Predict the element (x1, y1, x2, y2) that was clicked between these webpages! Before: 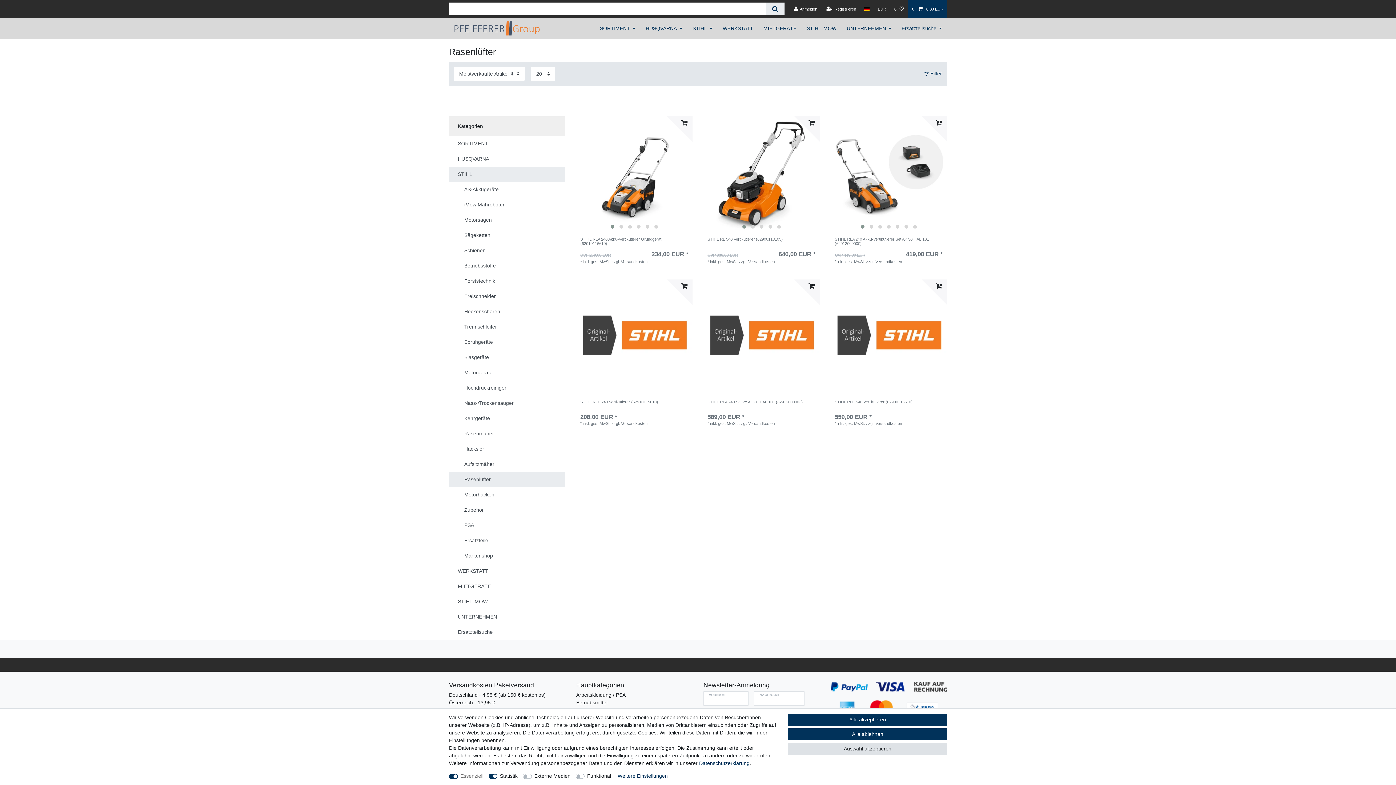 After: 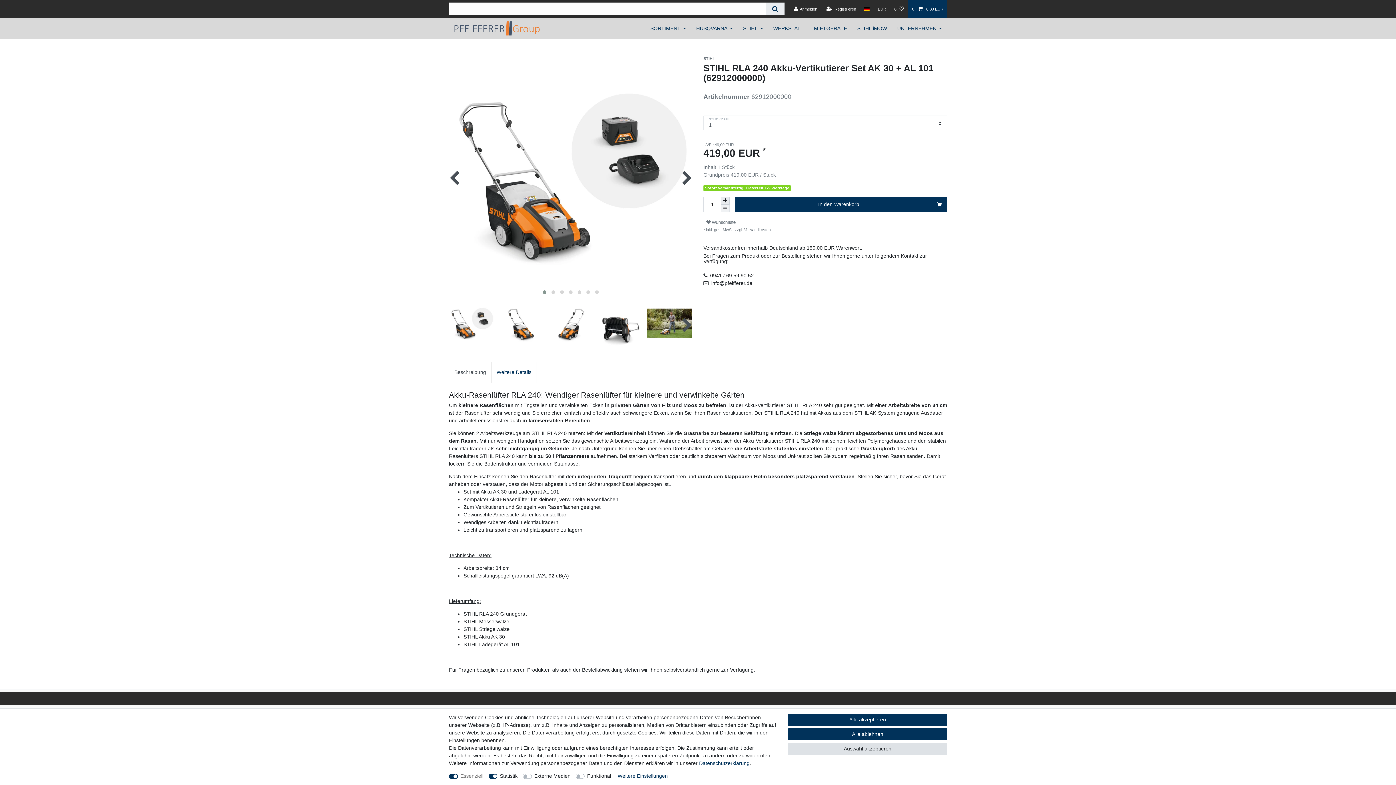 Action: label: STIHL RLA 240 Akku-Vertikutierer Set AK 30 + AL 101 (62912000000) bbox: (834, 236, 943, 248)